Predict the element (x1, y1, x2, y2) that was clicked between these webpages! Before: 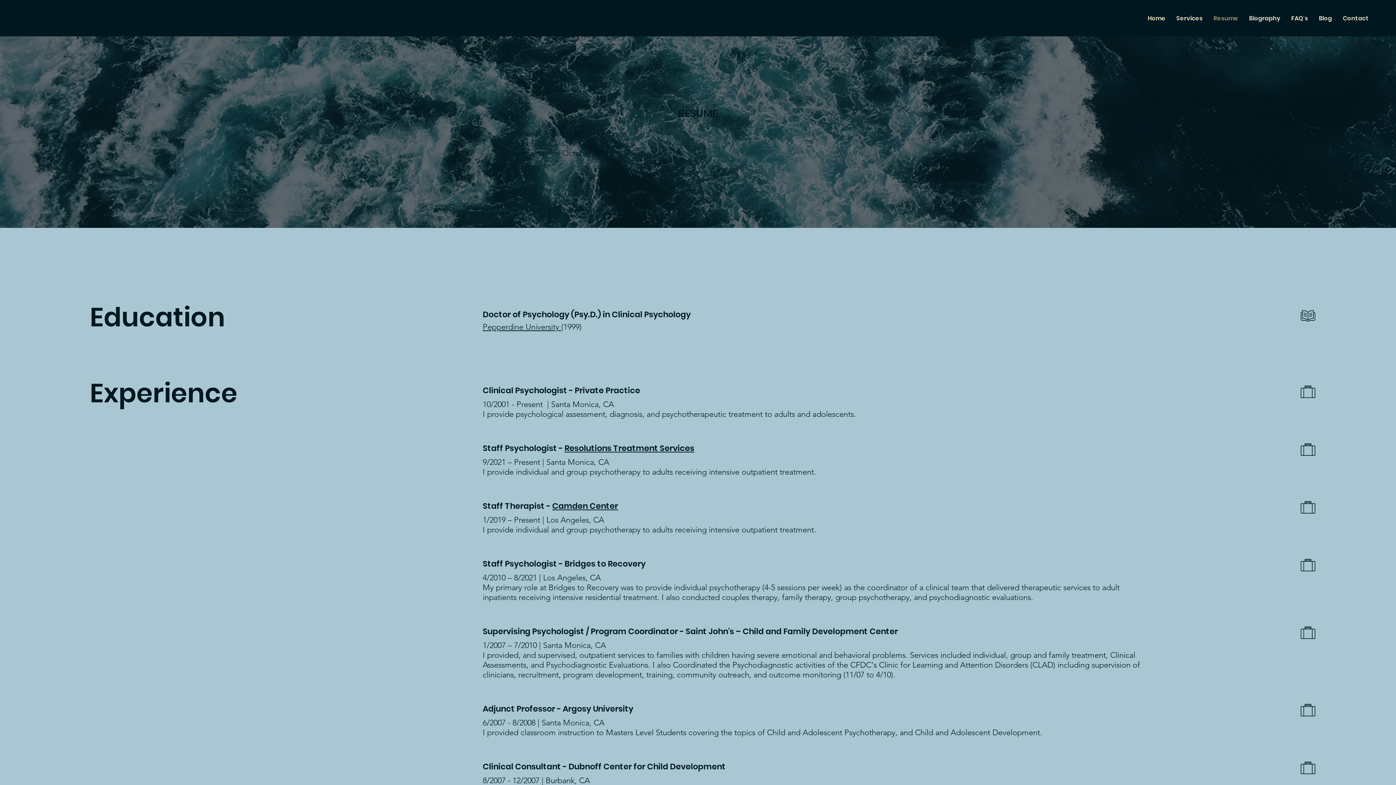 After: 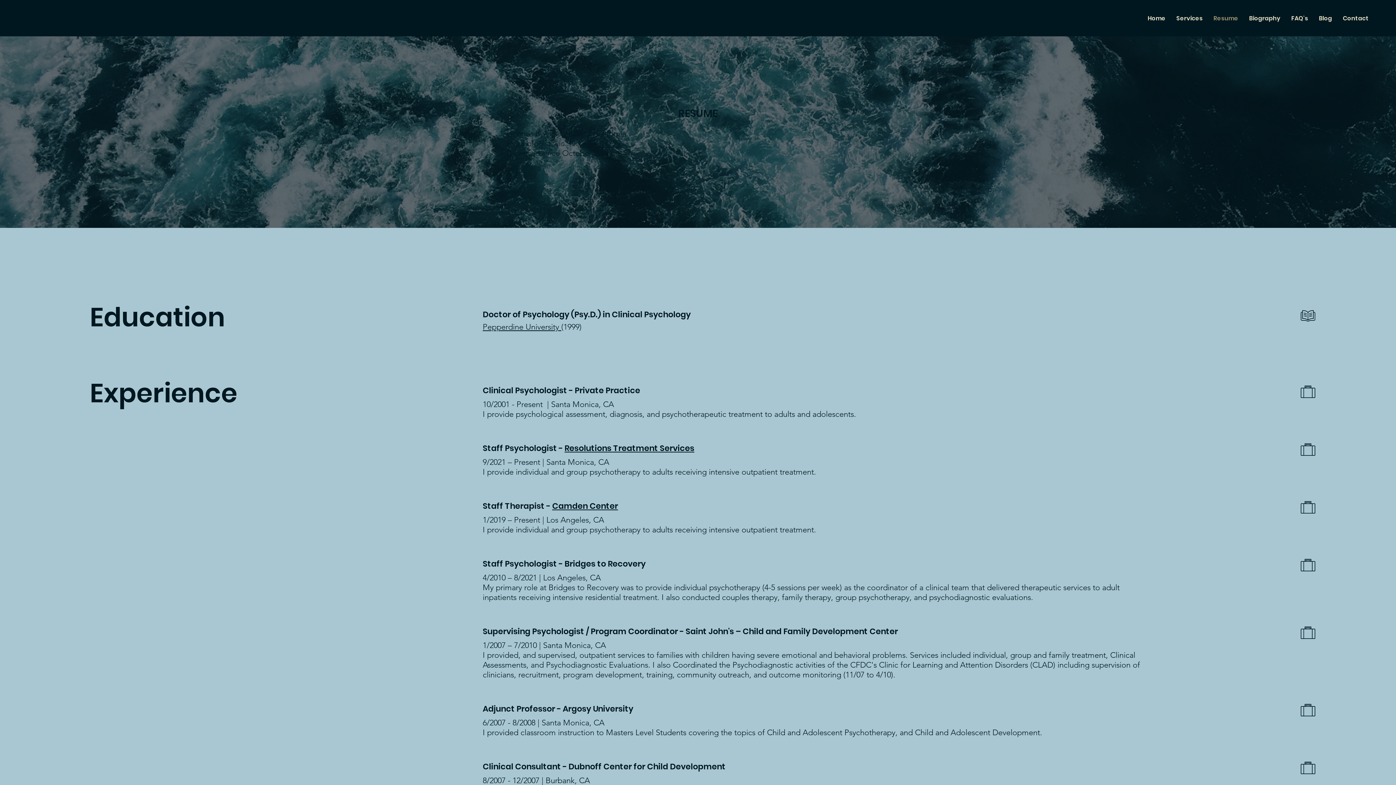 Action: label:  PSY 17729  bbox: (582, 138, 622, 148)